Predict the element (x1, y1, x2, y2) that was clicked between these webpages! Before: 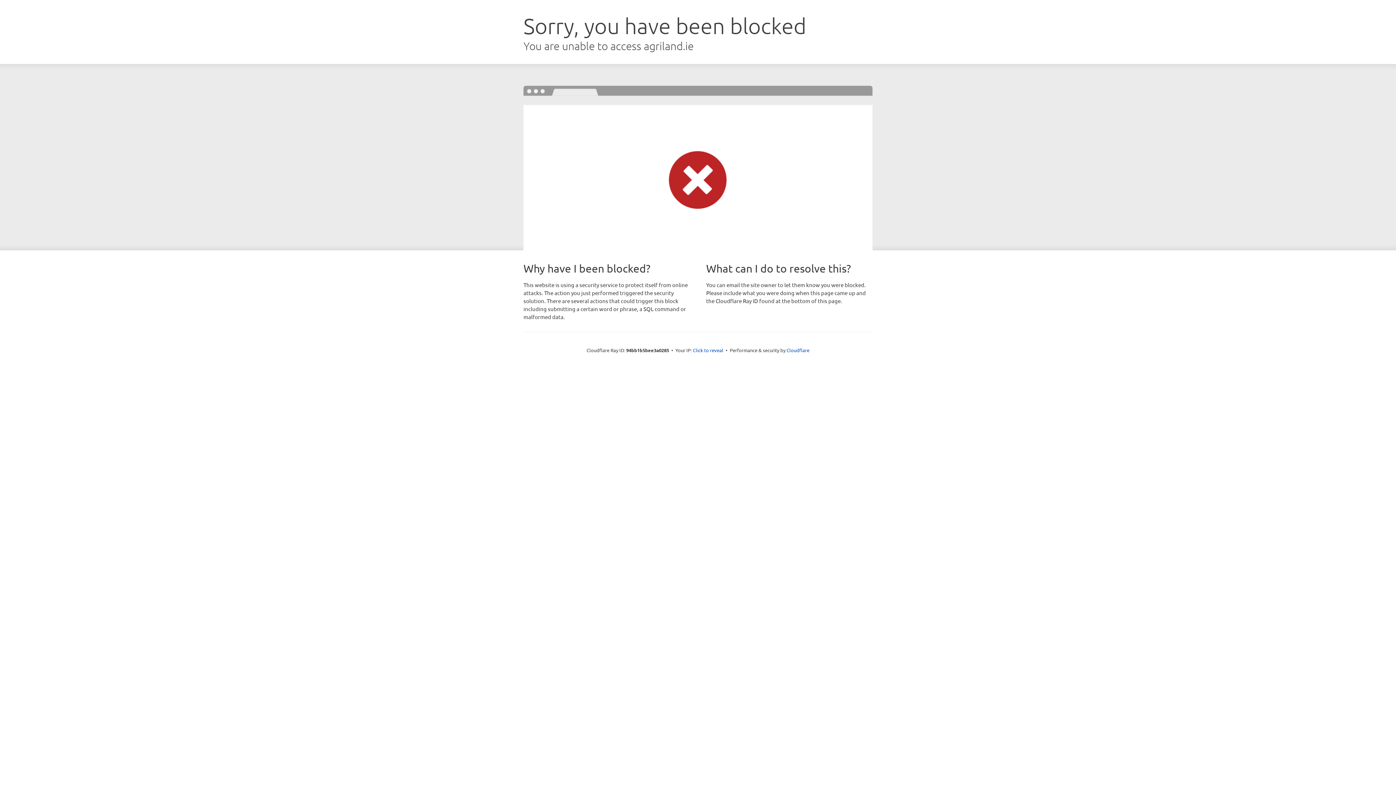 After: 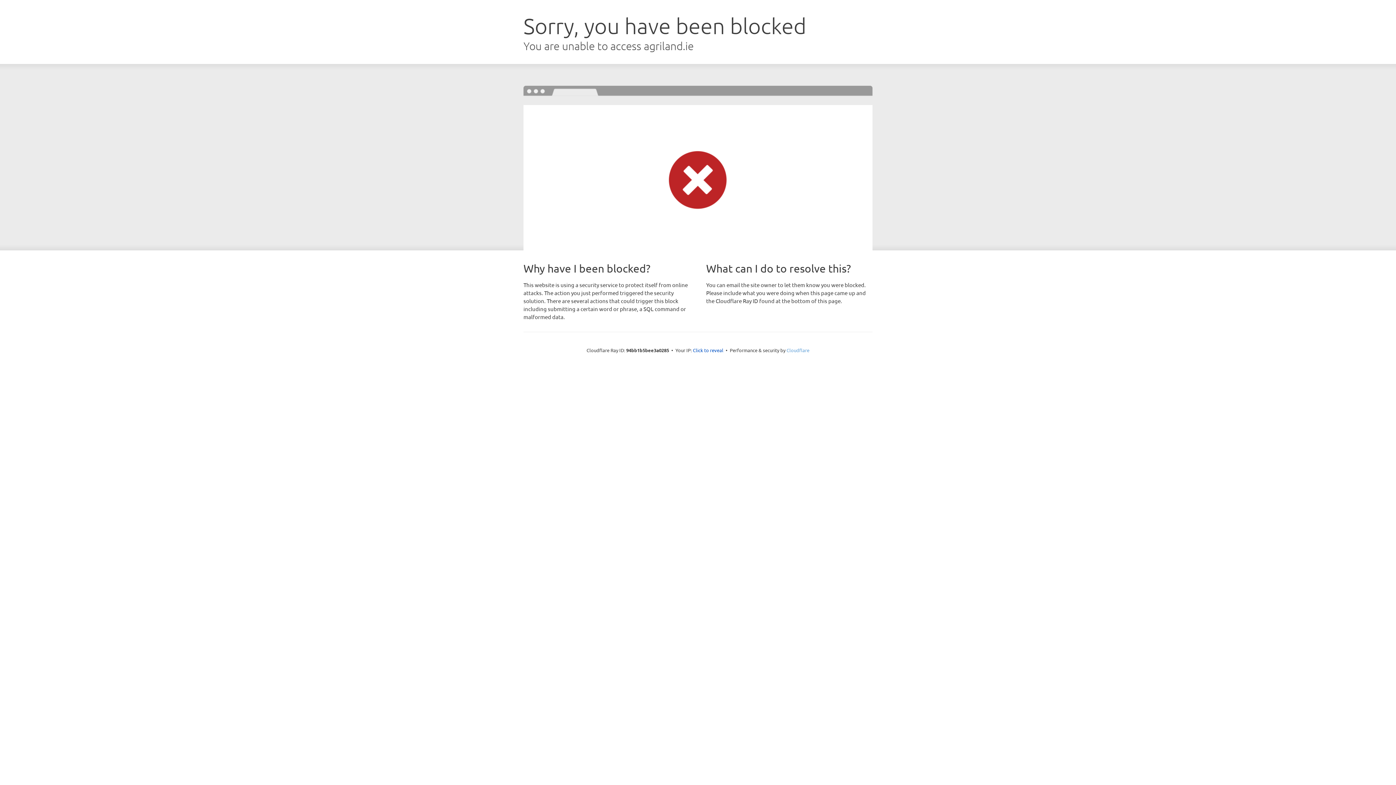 Action: bbox: (786, 347, 809, 353) label: Cloudflare